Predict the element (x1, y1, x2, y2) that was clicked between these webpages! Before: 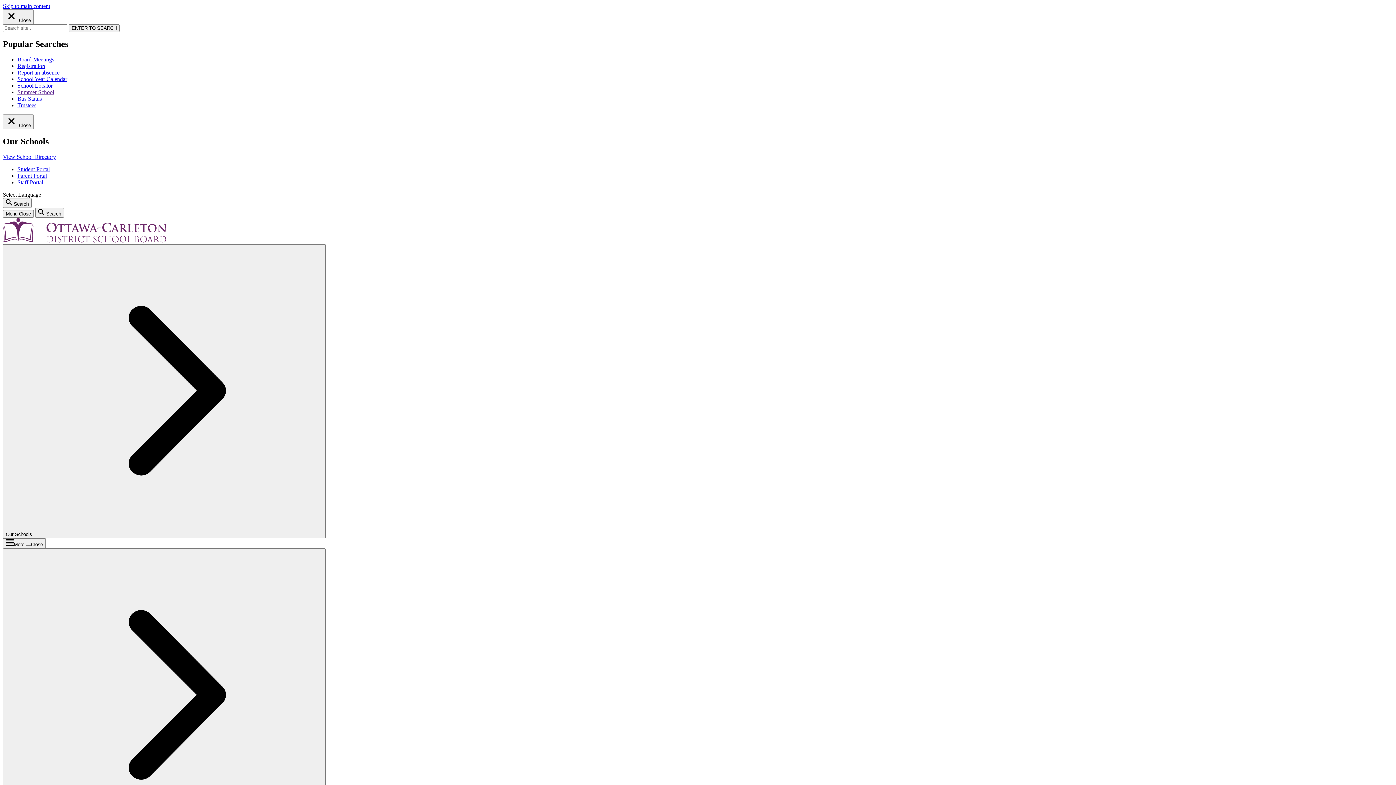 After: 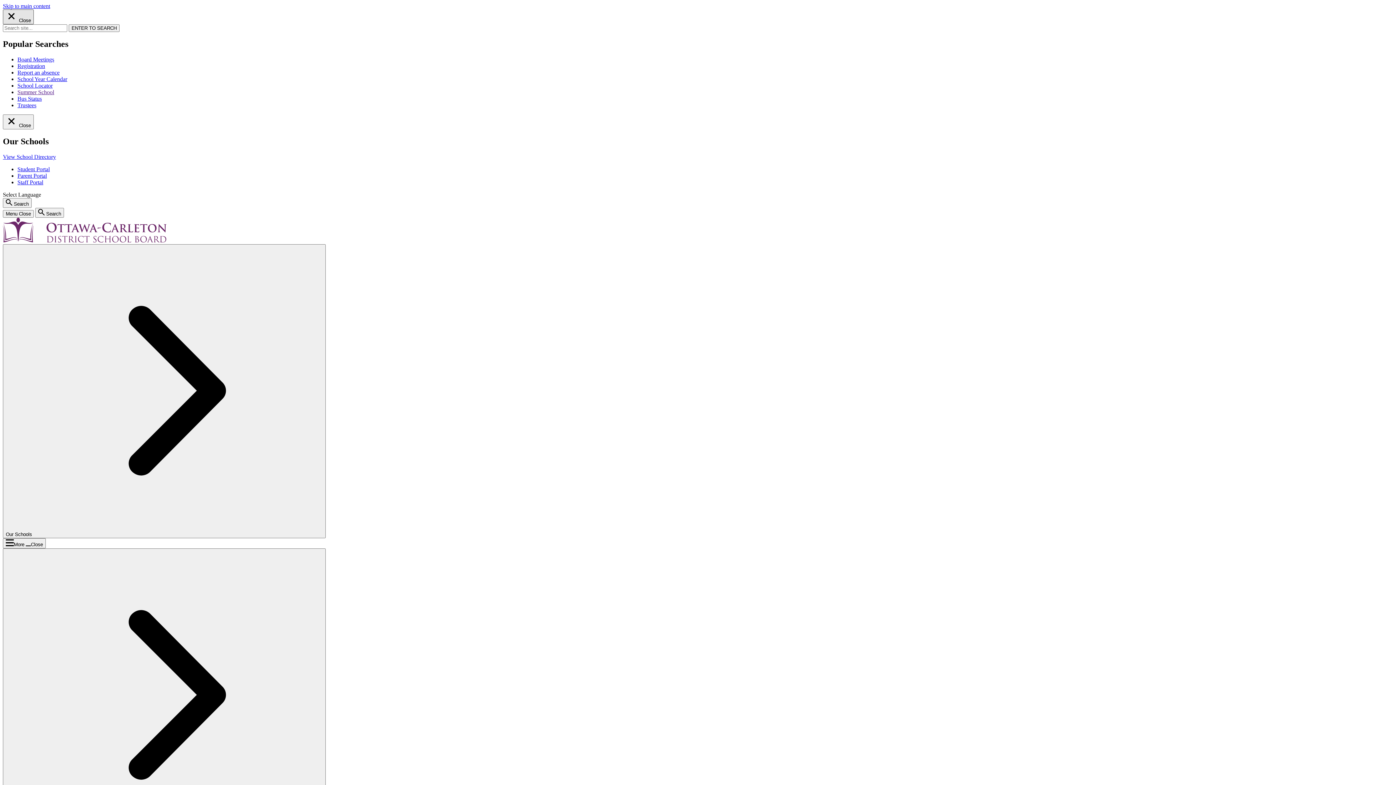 Action: label:  Close bbox: (2, 9, 33, 24)